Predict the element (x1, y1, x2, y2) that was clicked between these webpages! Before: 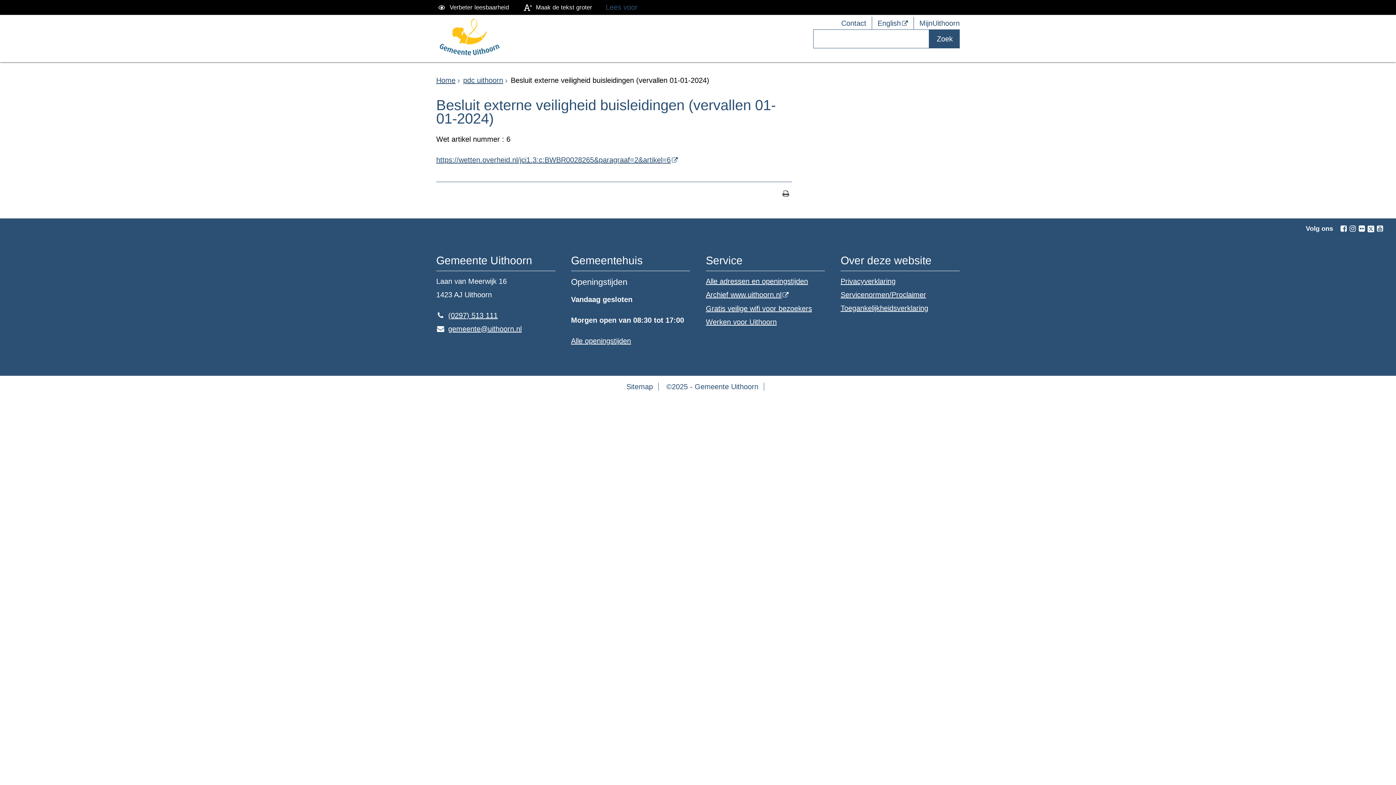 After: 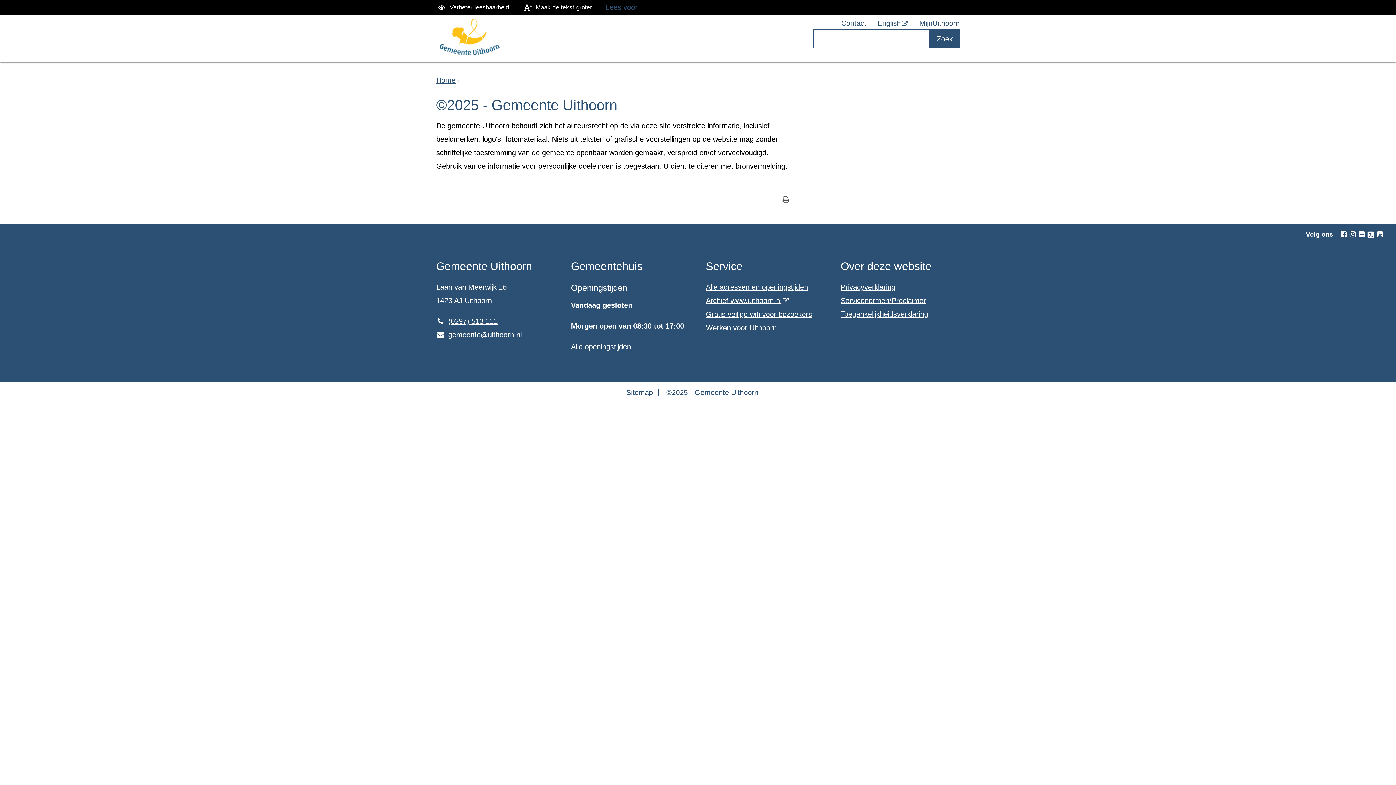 Action: bbox: (666, 383, 764, 391) label: ©2025 - Gemeente Uithoorn